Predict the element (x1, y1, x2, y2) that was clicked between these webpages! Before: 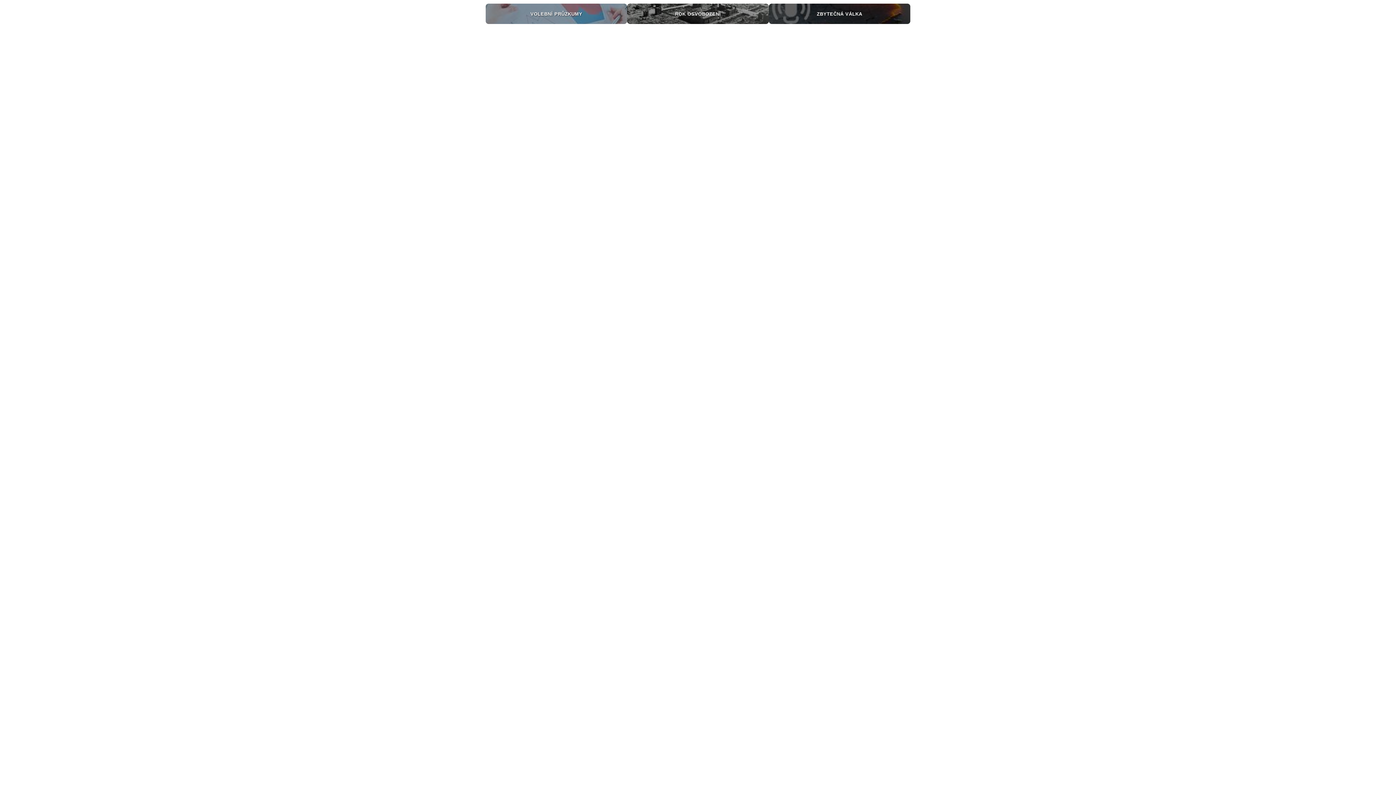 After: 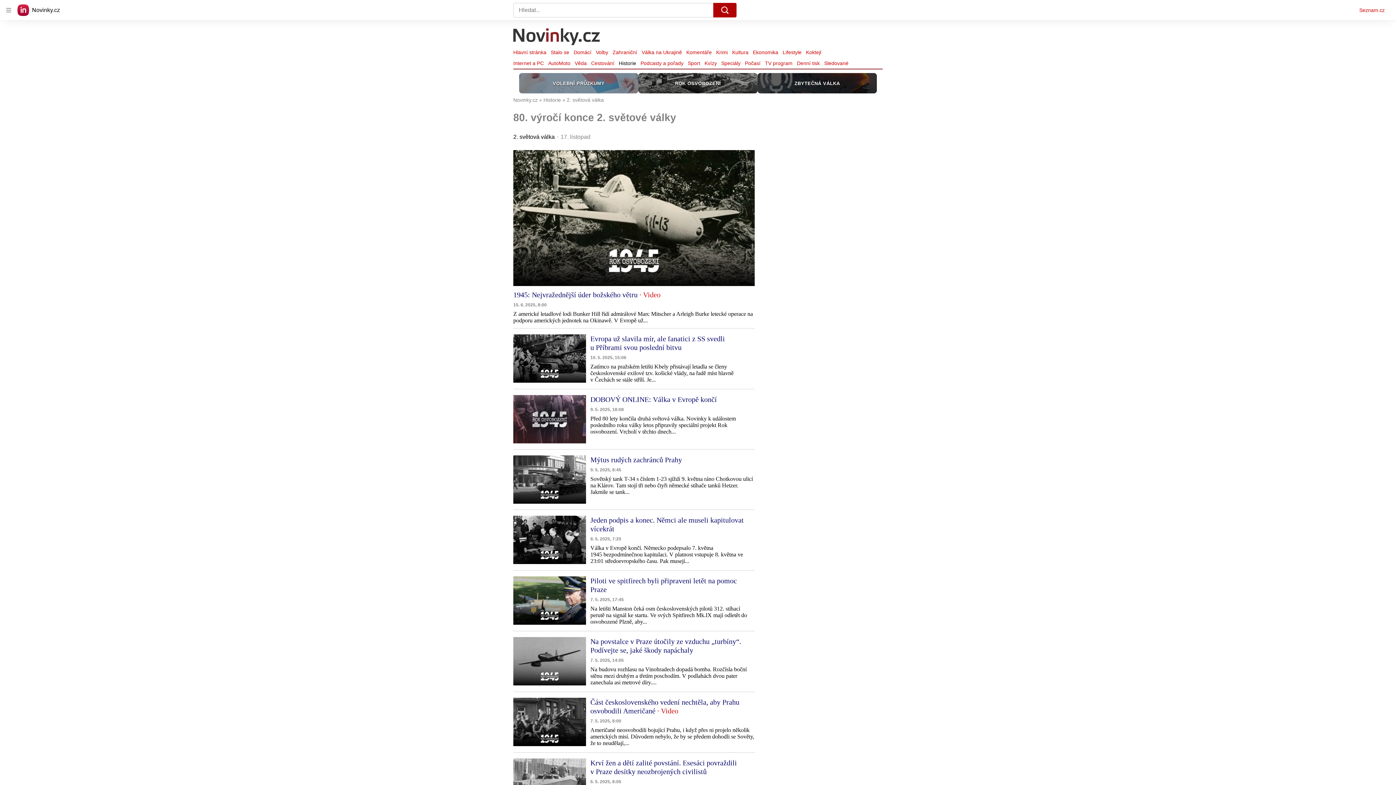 Action: bbox: (627, 3, 768, 24) label: ROK OSVOBOZENÍ